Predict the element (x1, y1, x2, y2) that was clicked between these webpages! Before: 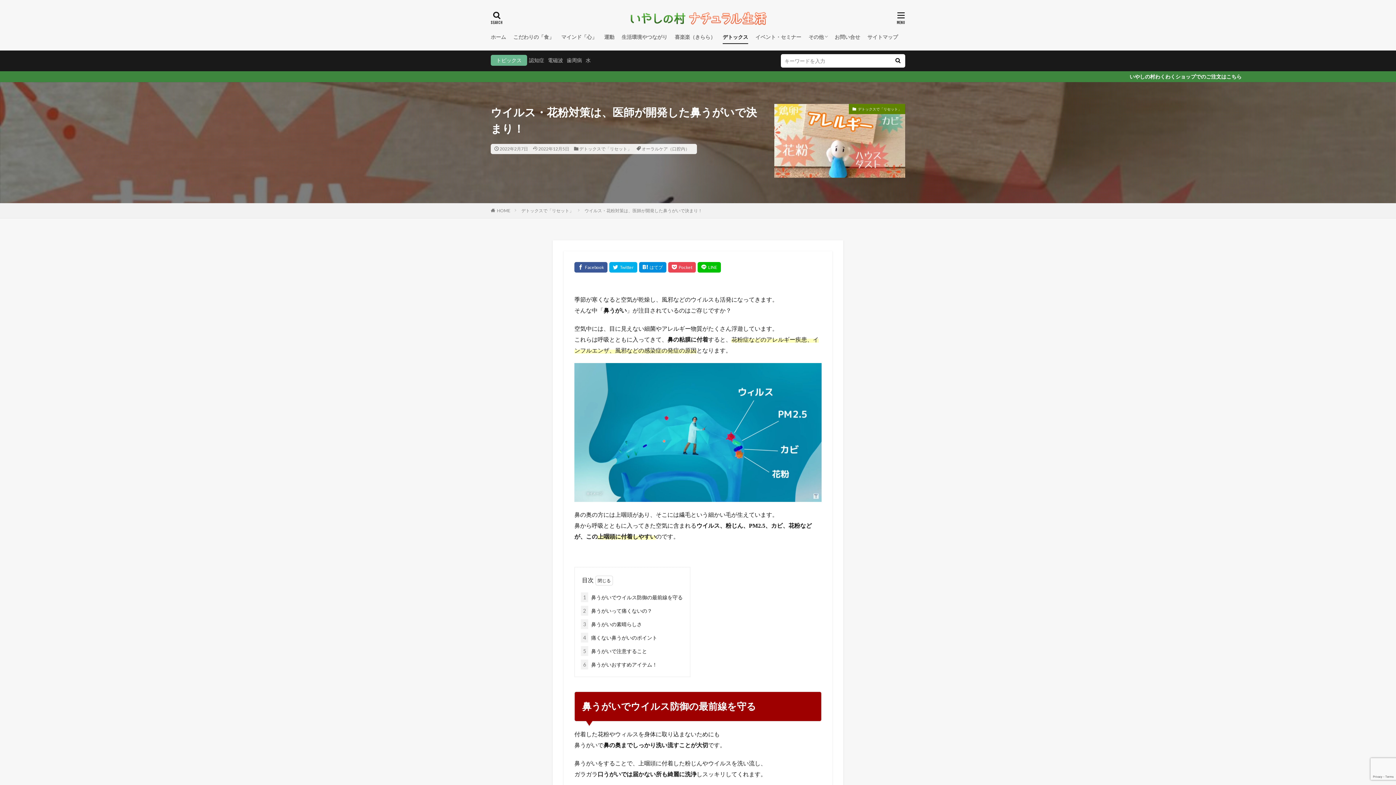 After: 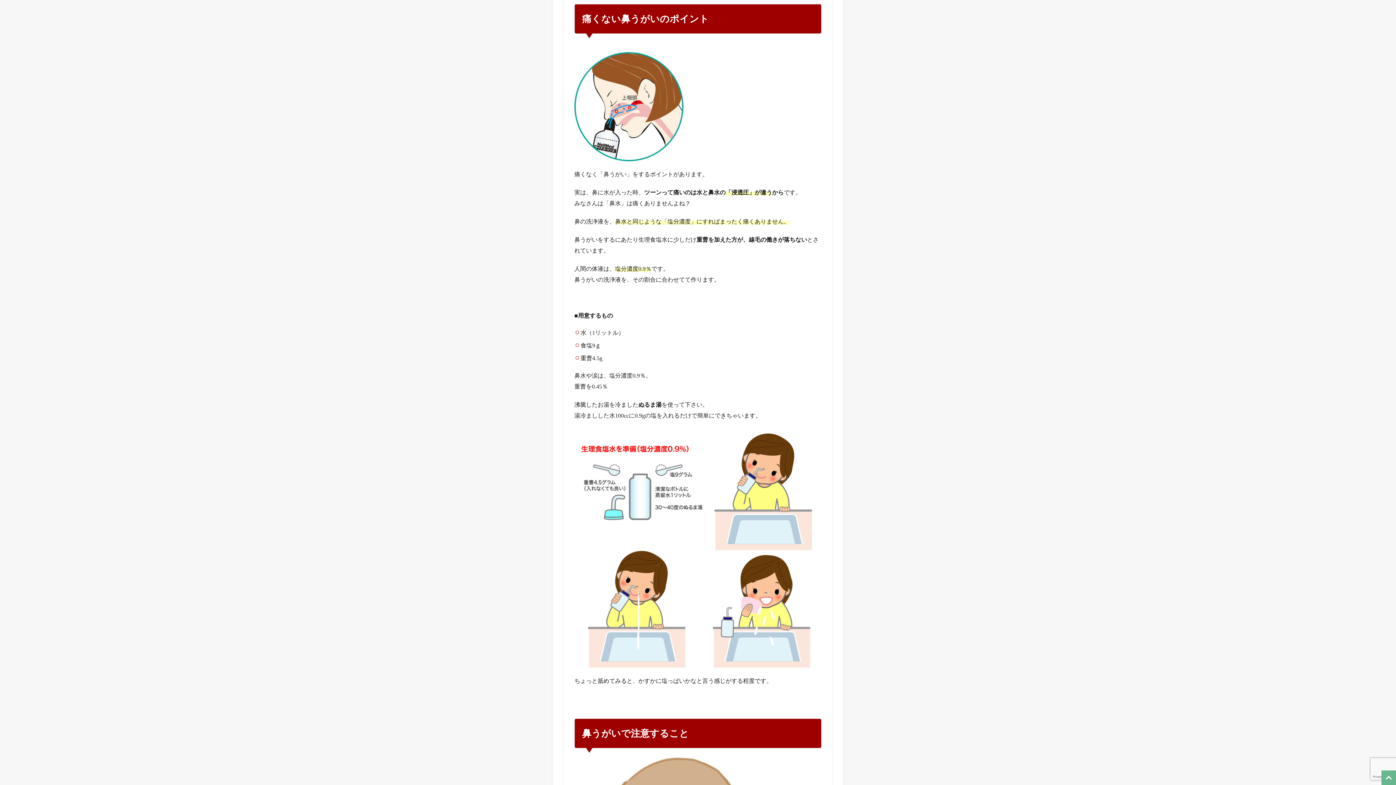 Action: label: 4 痛くない鼻うがいのポイント bbox: (581, 633, 657, 642)